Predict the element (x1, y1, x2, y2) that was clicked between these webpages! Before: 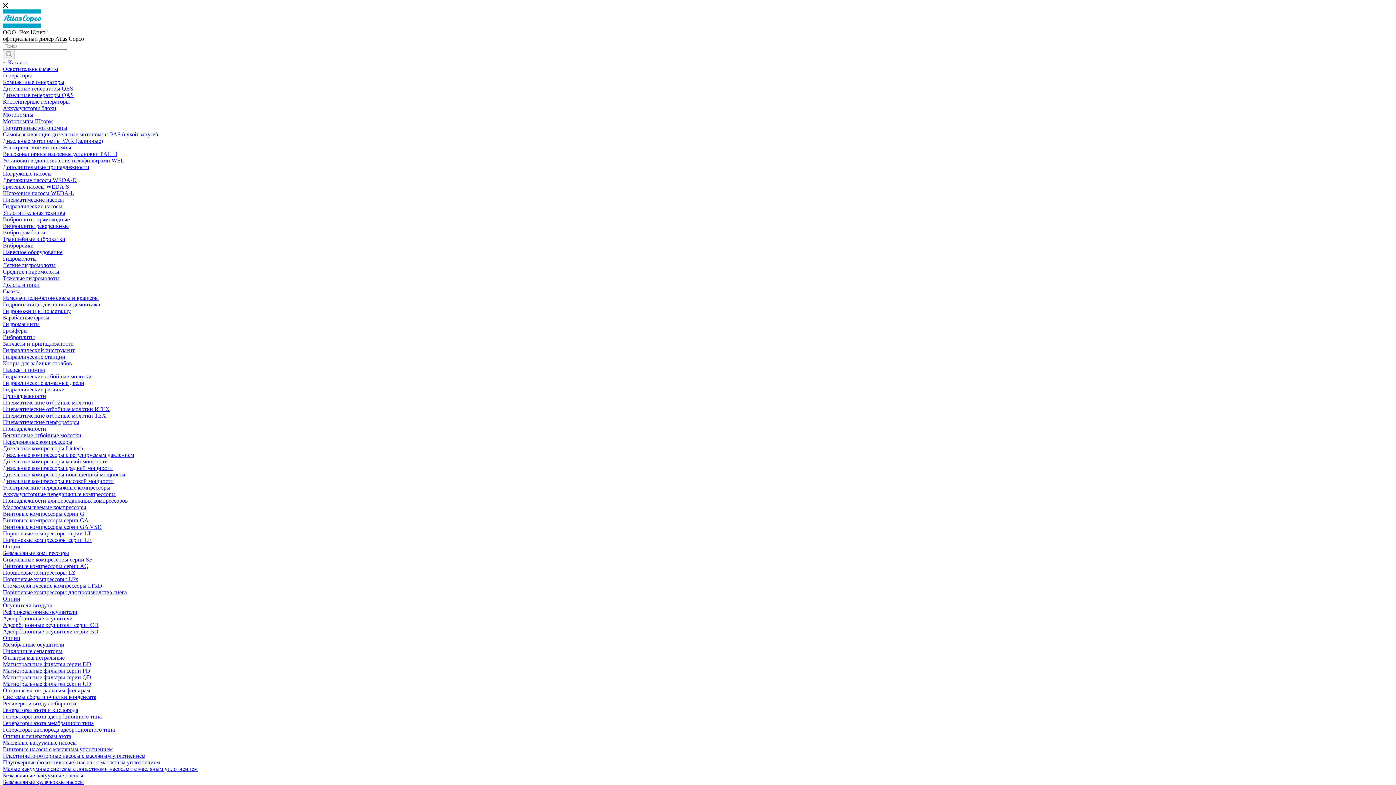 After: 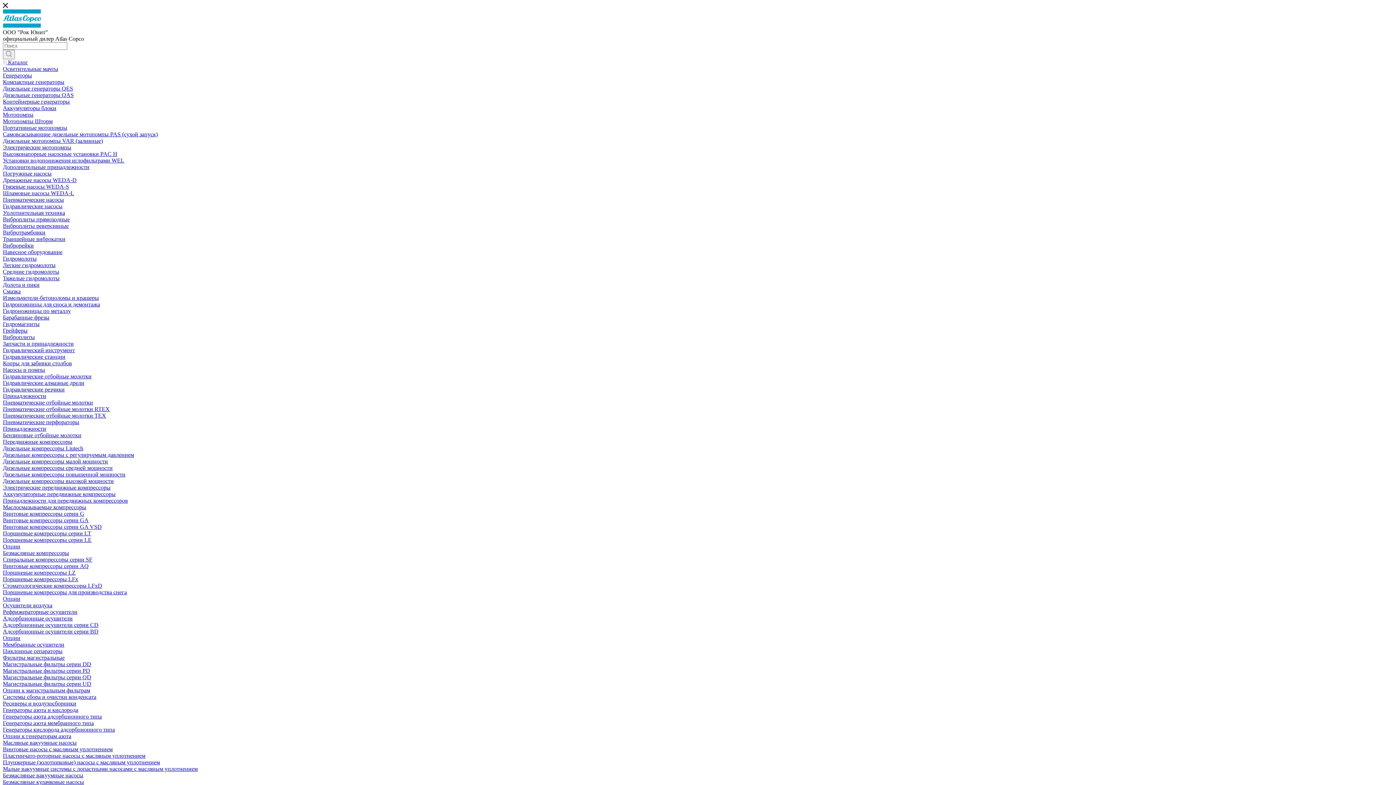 Action: label: Гидравлические резчики bbox: (2, 386, 64, 392)